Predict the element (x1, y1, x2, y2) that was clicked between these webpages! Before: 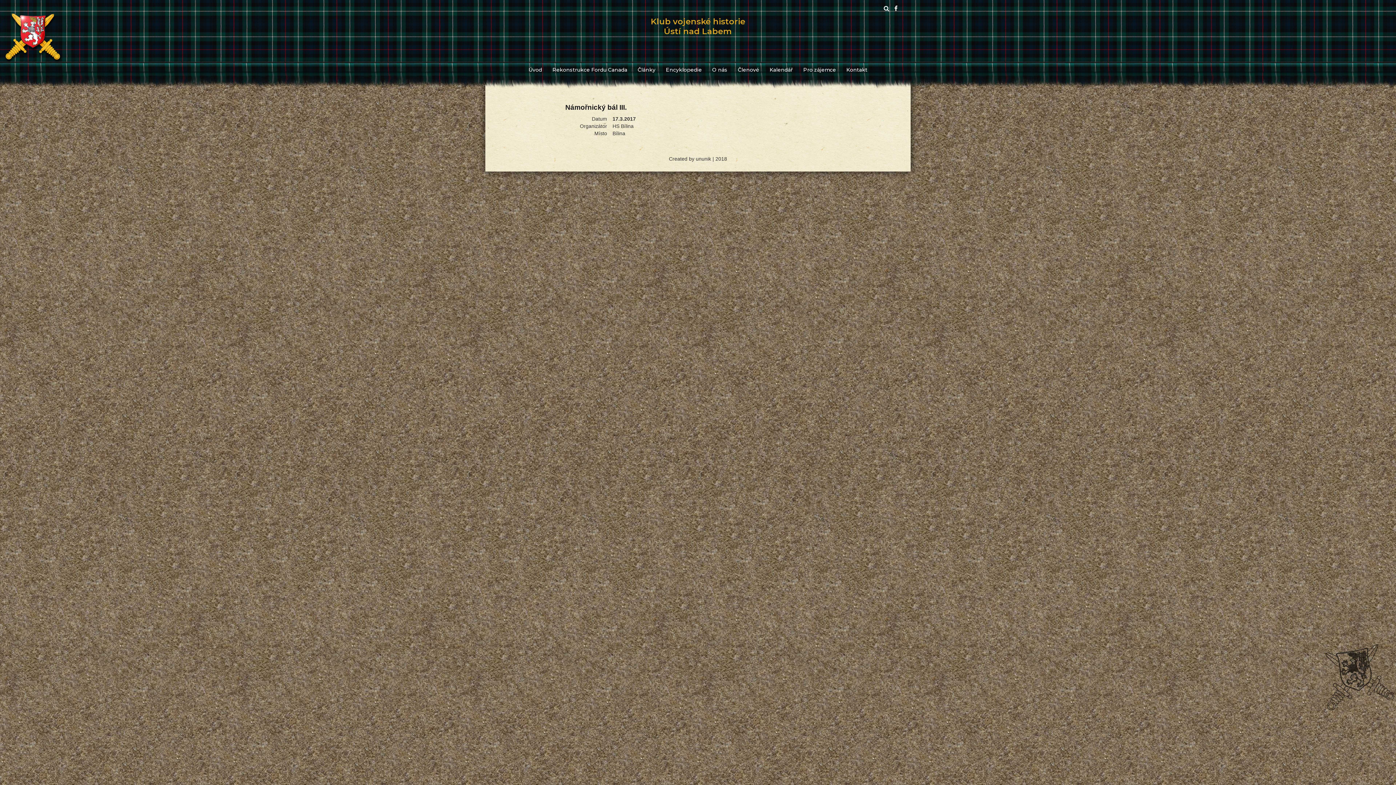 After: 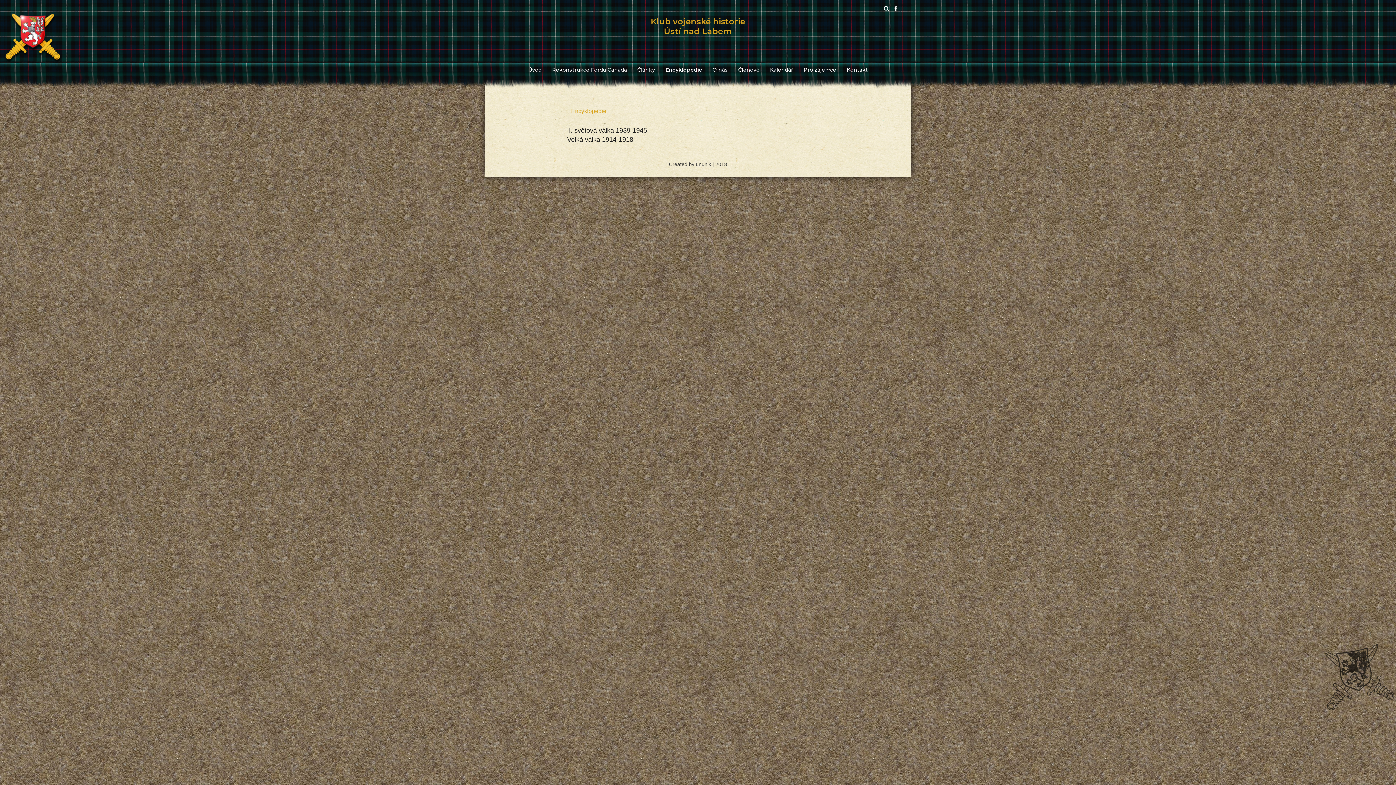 Action: label: Encyklopedie bbox: (661, 63, 706, 76)